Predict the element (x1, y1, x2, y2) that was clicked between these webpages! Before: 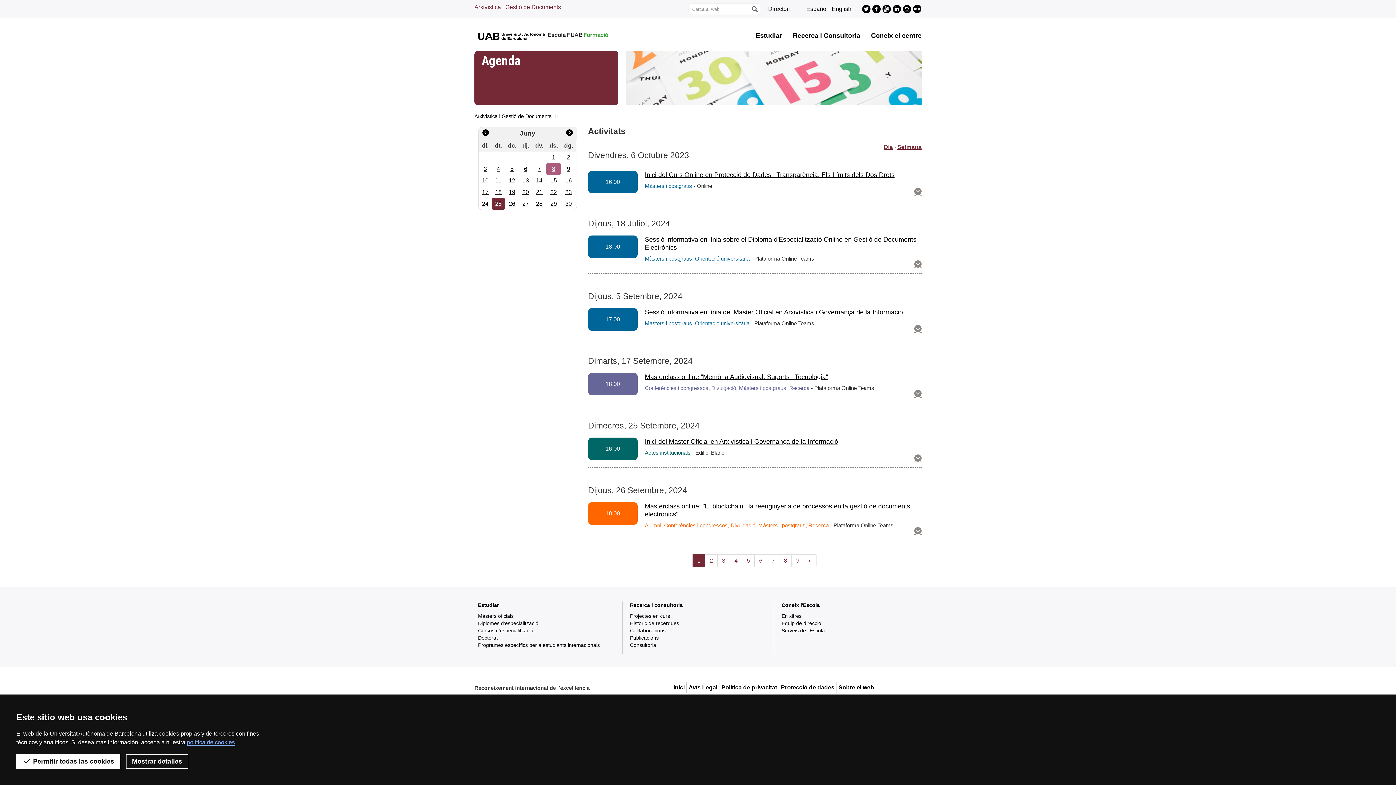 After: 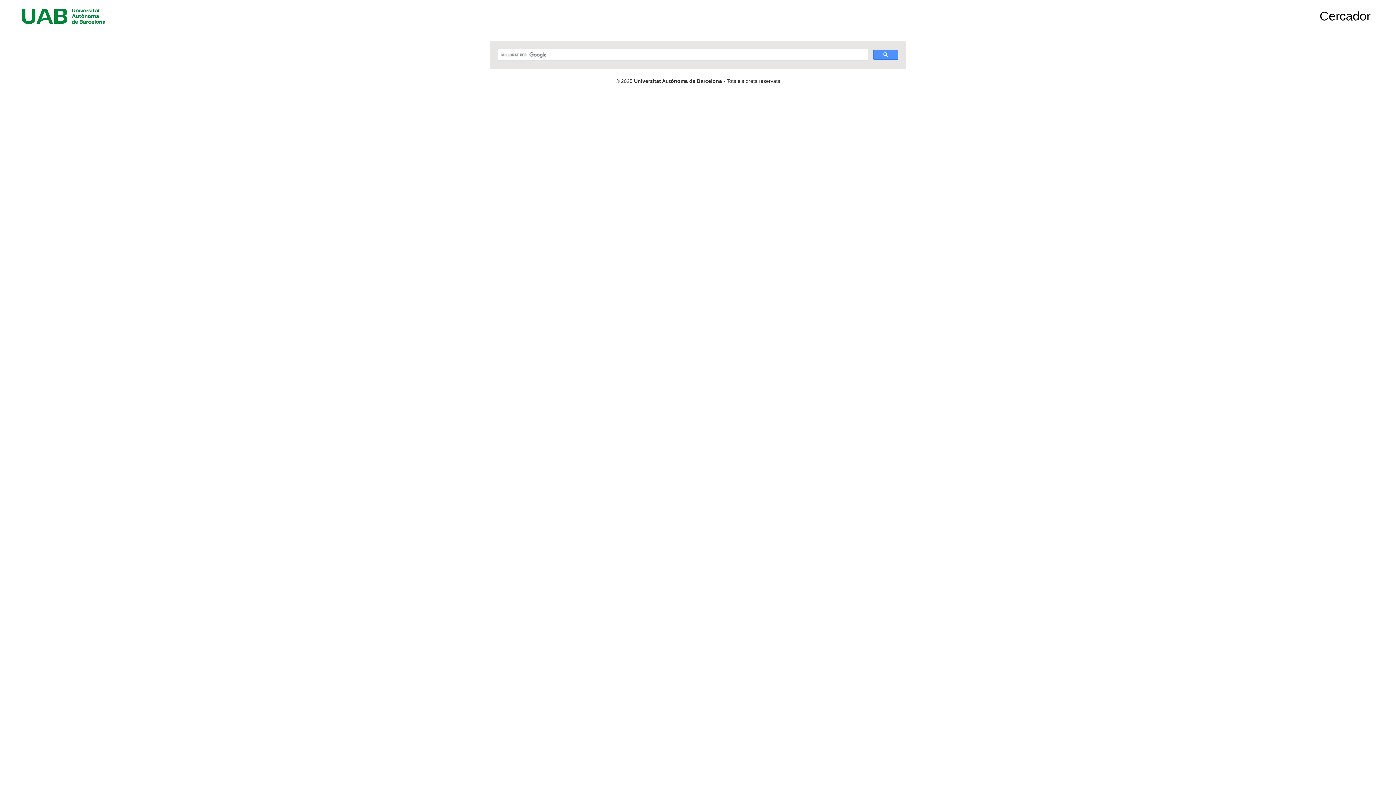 Action: label: Prem el botó per iniciar la cerca bbox: (748, 4, 760, 13)